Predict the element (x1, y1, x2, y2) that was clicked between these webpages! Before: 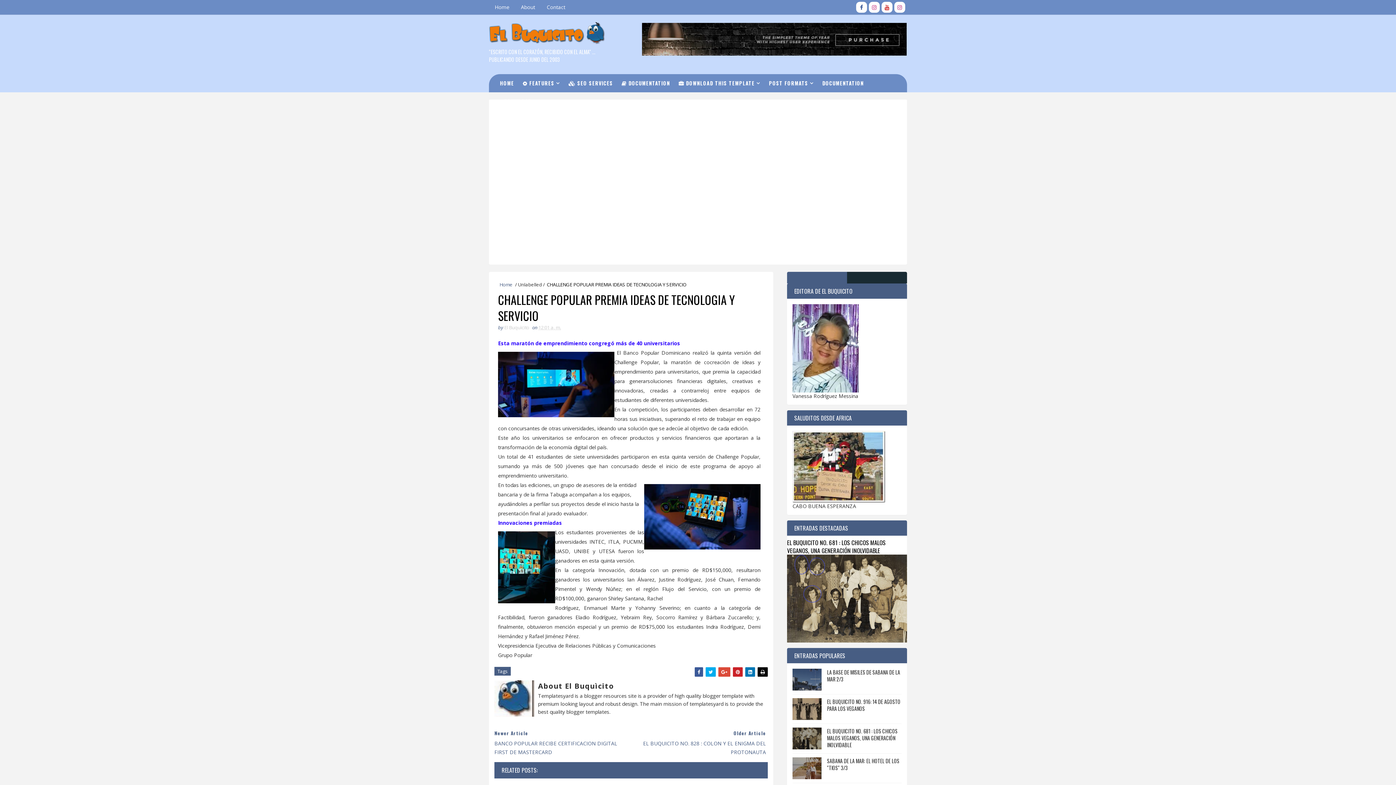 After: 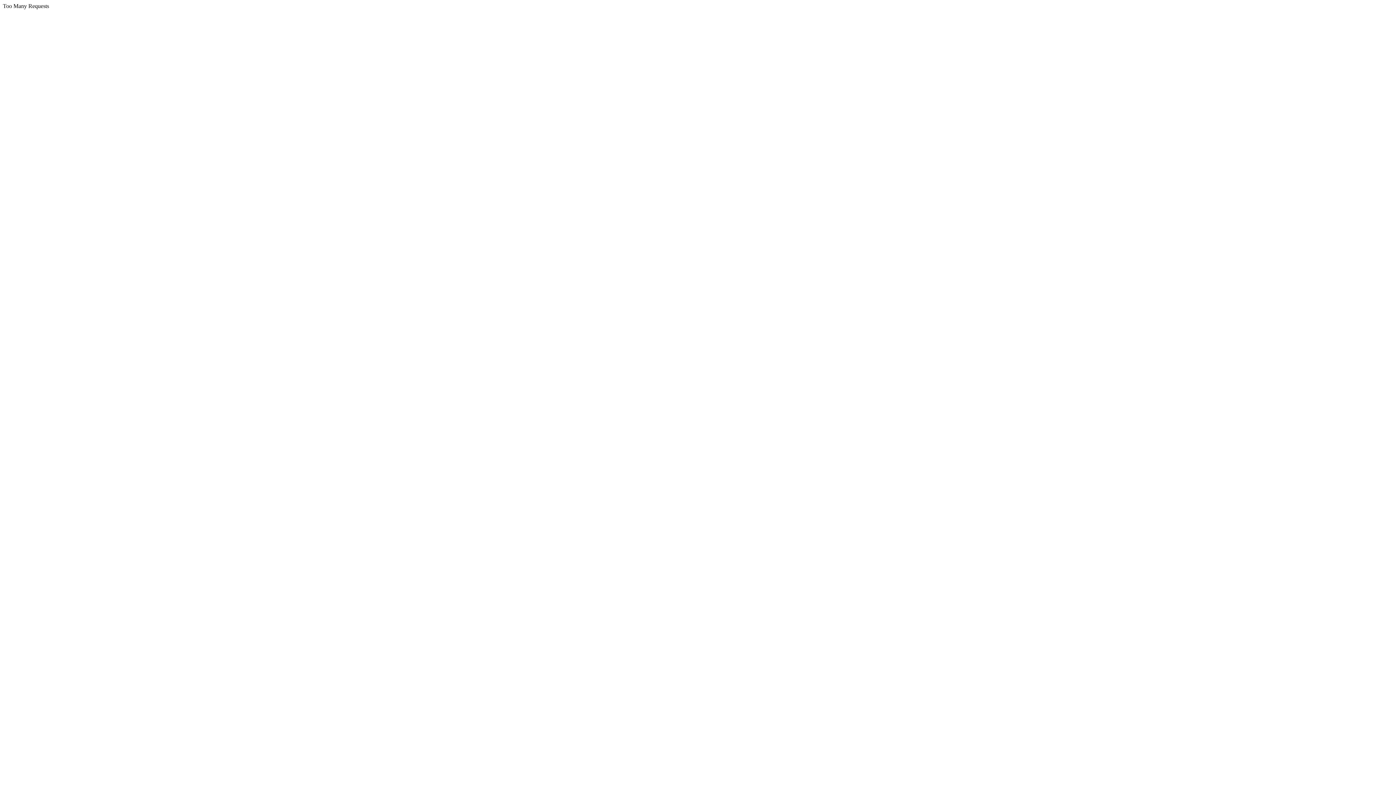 Action: bbox: (564, 74, 617, 92) label:  SEO SERVICES